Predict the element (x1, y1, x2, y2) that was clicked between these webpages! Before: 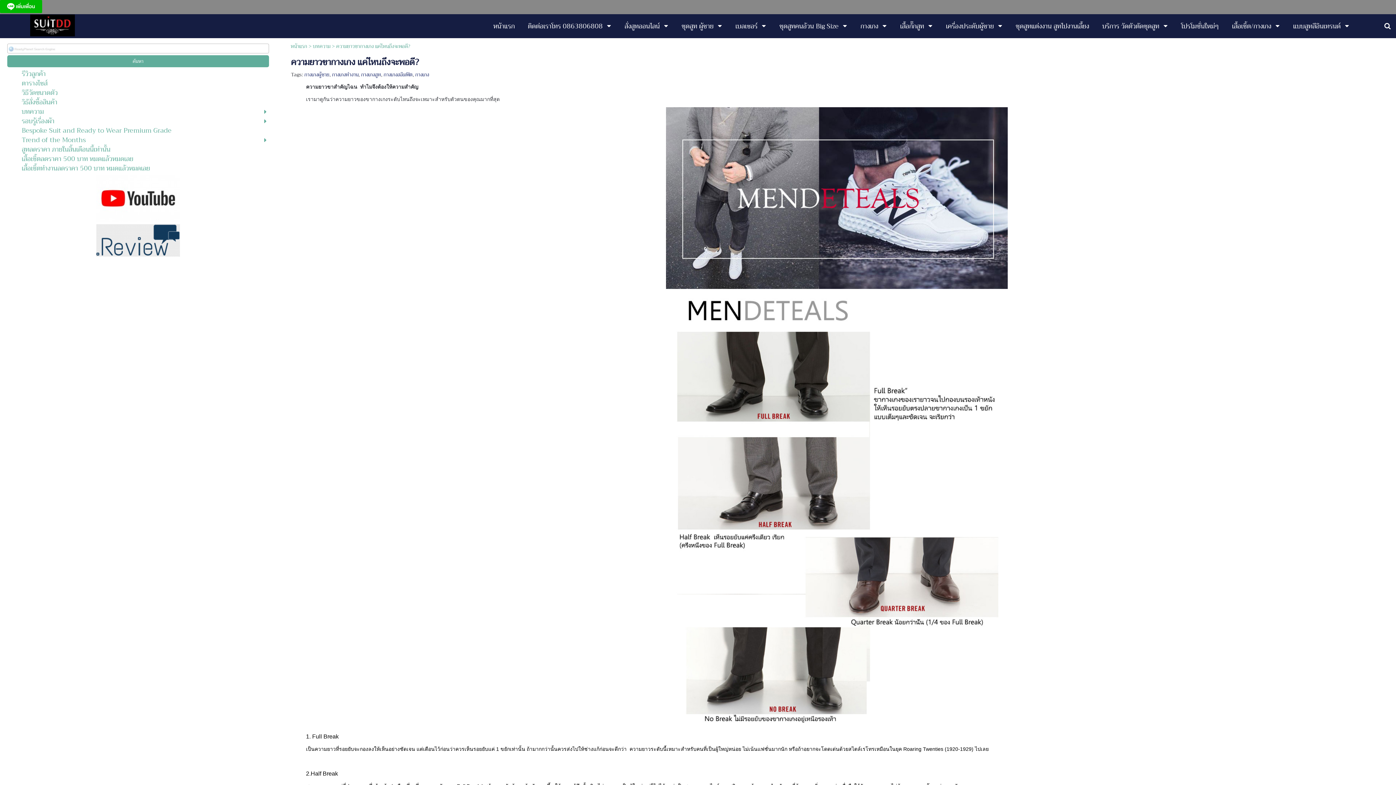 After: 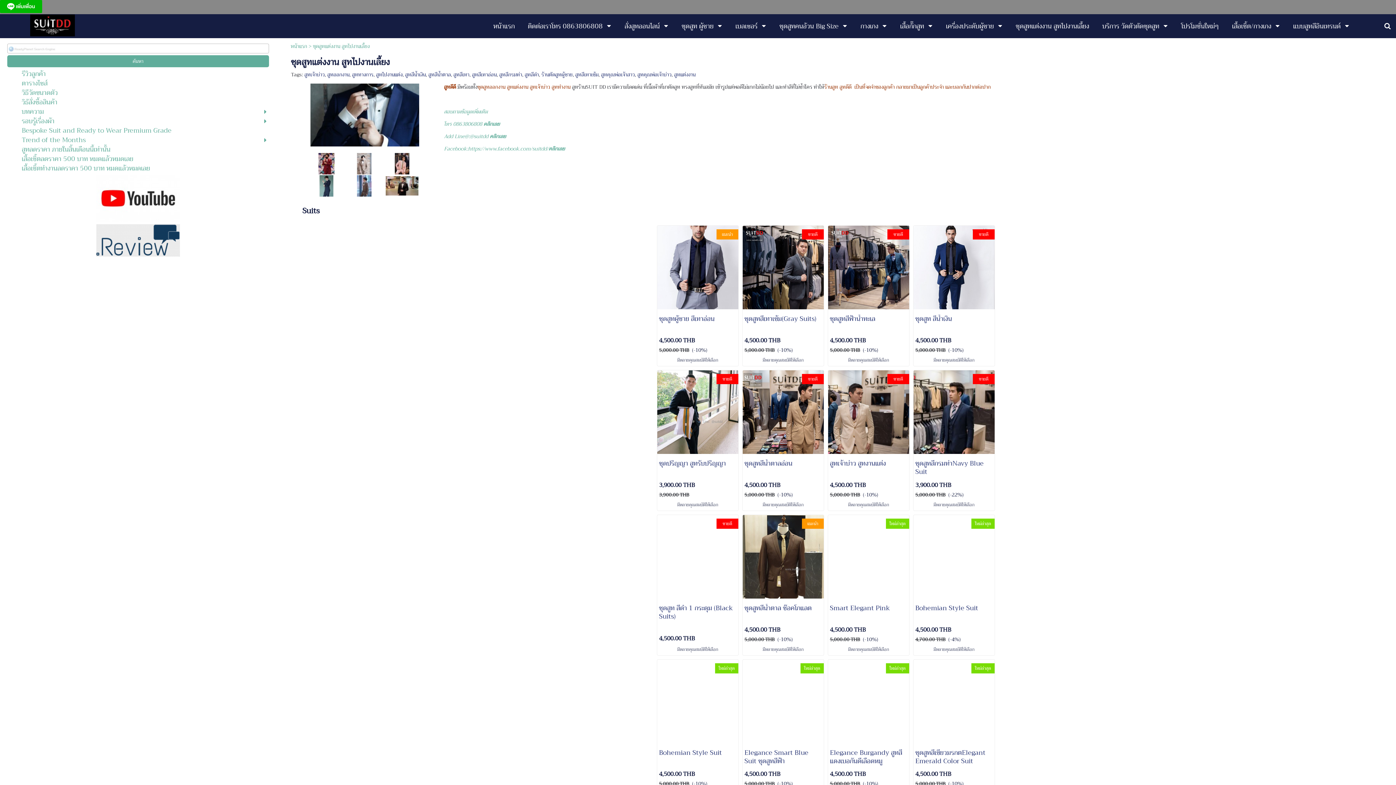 Action: label: ชุดสูทแต่งงาน สูทไปงานเลี้ยง bbox: (1016, 19, 1089, 33)